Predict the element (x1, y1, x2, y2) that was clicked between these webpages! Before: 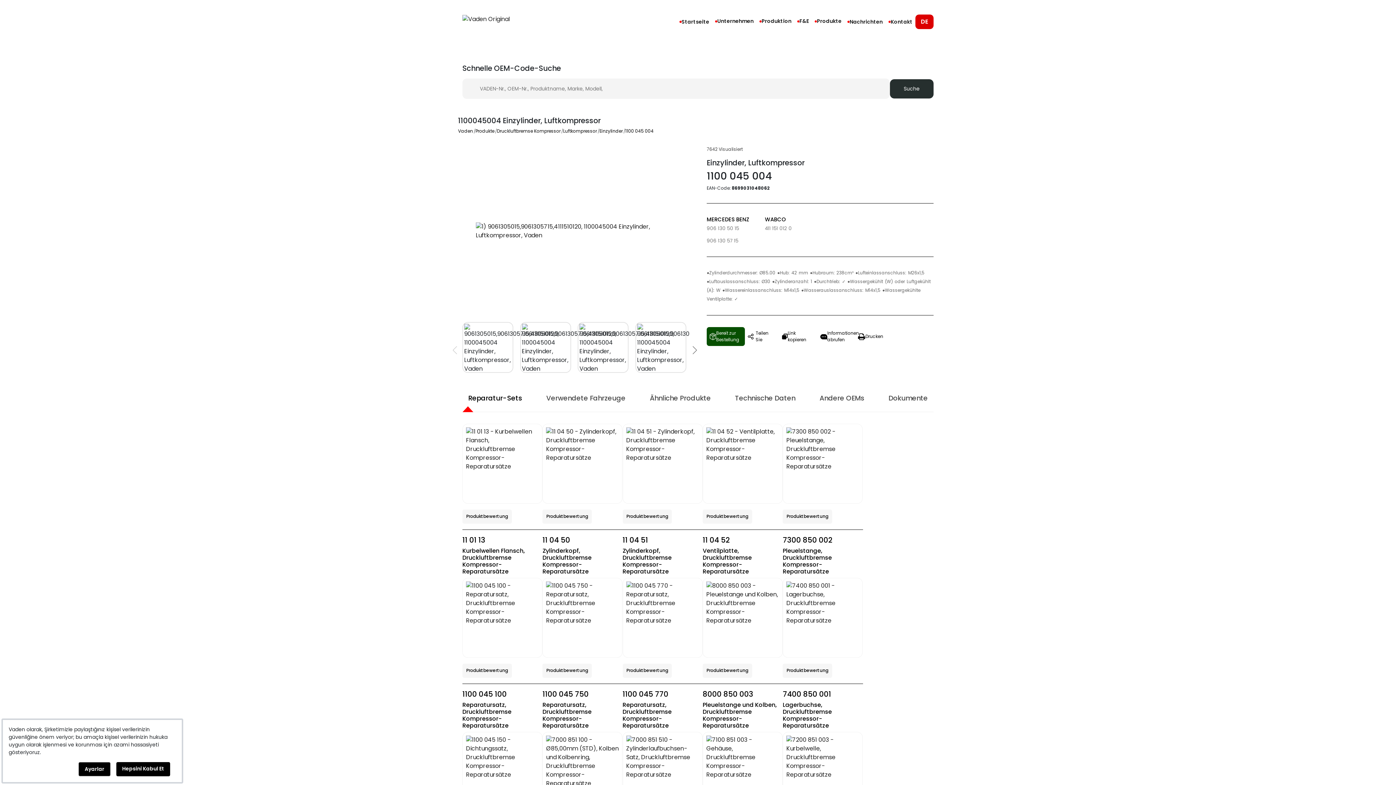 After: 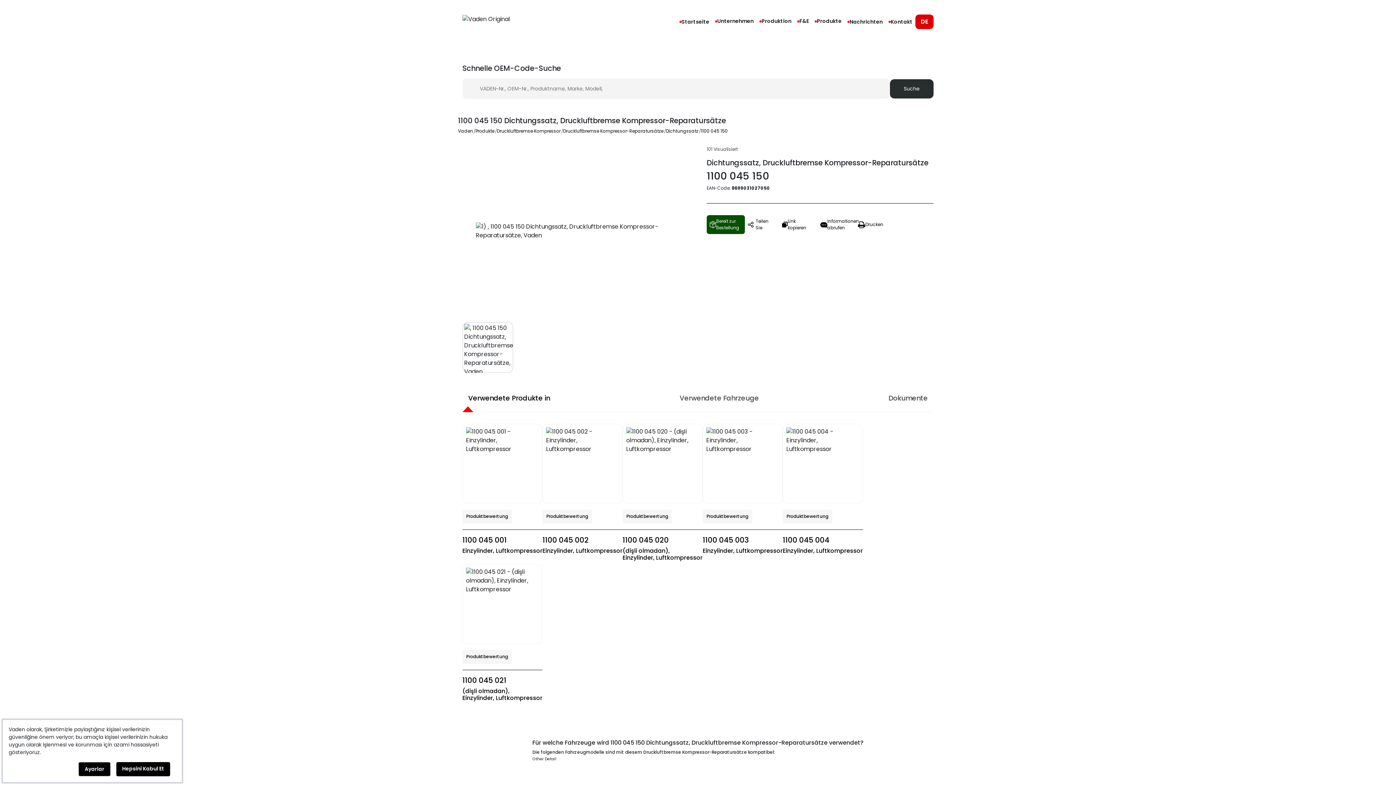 Action: bbox: (462, 732, 542, 812)